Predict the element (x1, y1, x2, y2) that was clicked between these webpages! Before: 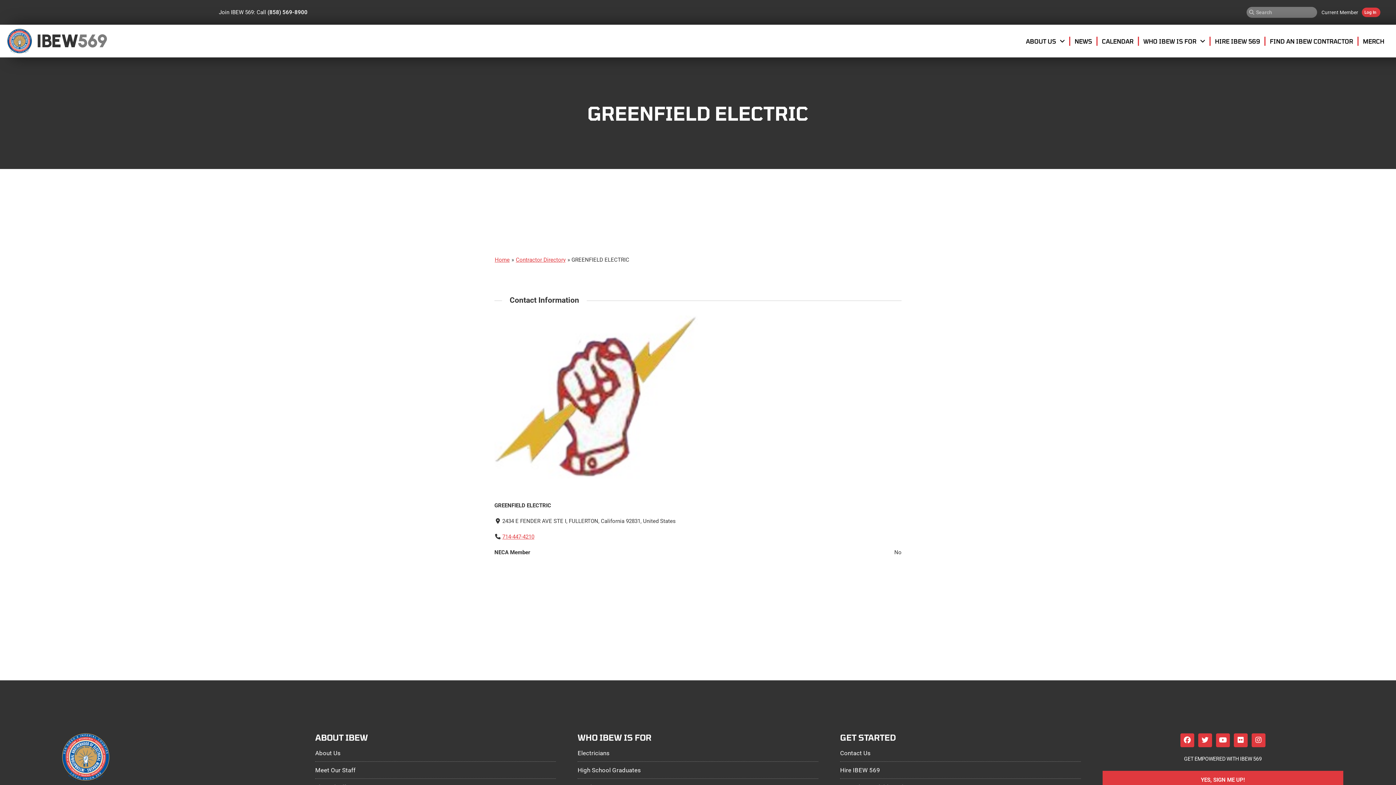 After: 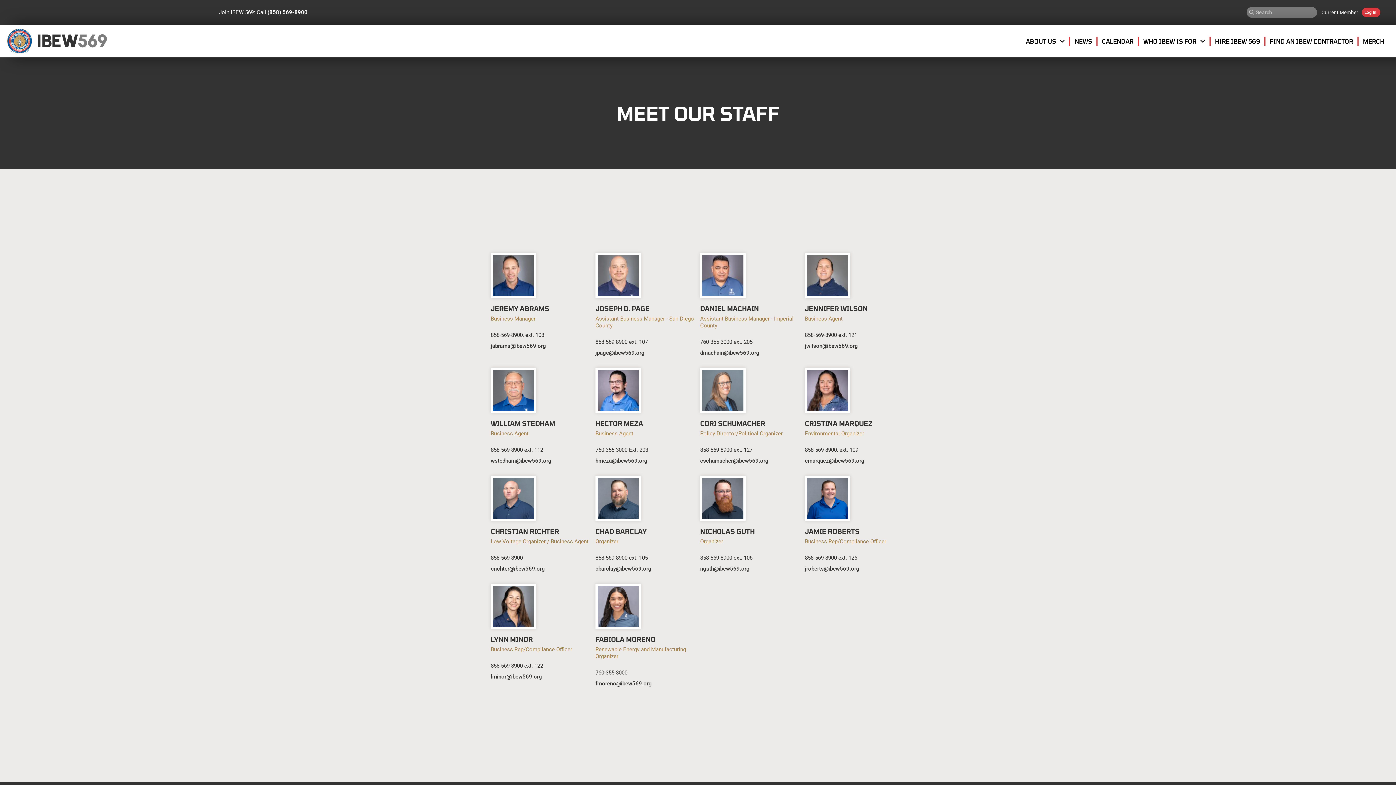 Action: bbox: (315, 766, 556, 775) label: Meet Our Staff